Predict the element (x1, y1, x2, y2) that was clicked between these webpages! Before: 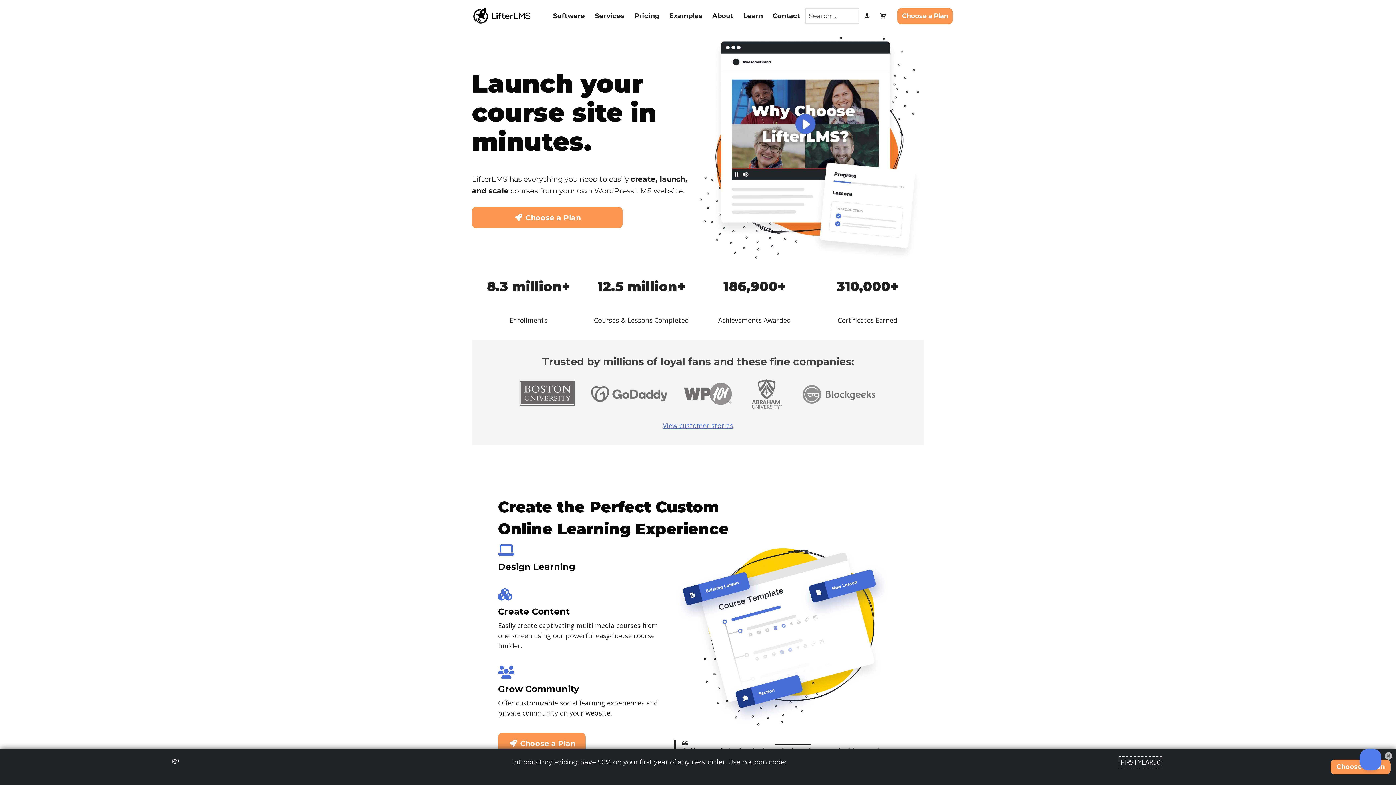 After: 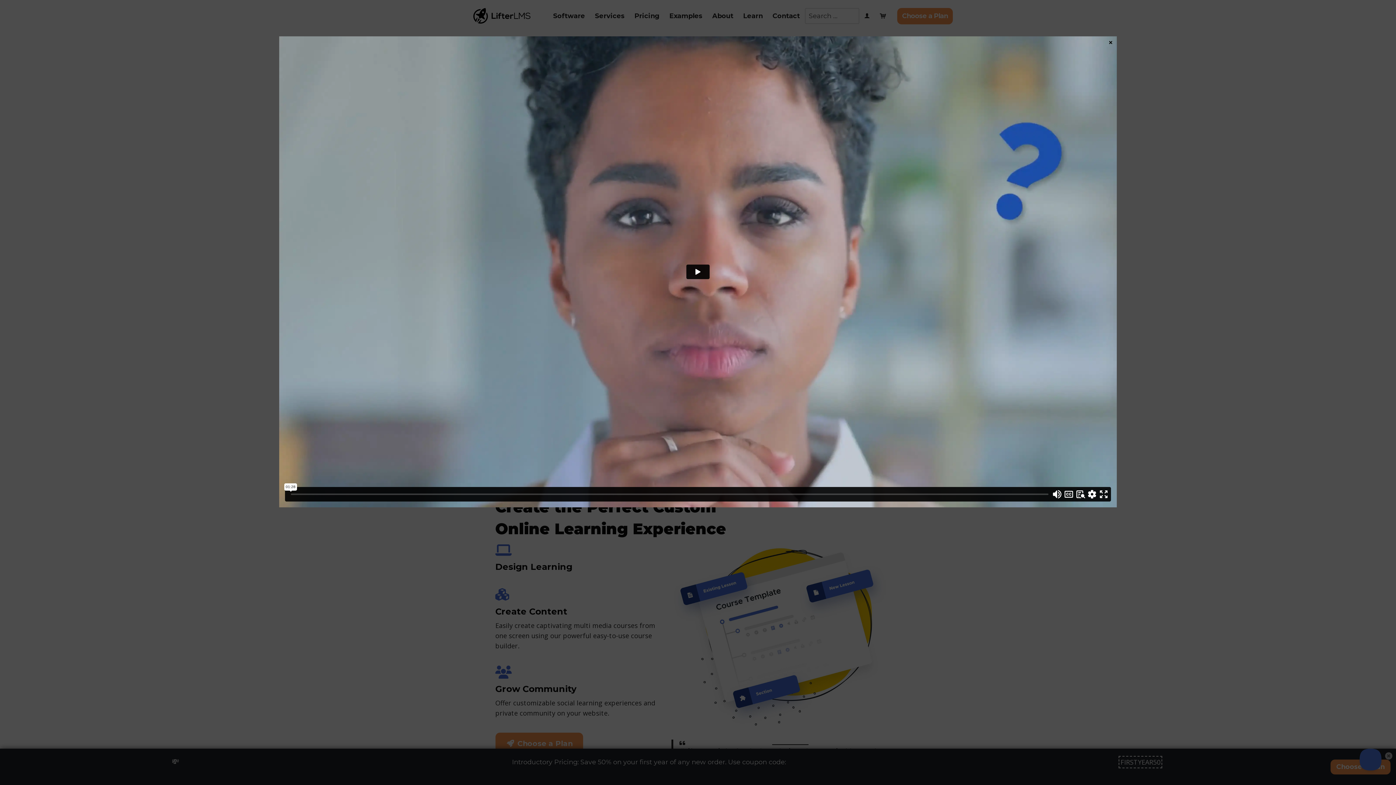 Action: bbox: (698, 35, 924, 261)